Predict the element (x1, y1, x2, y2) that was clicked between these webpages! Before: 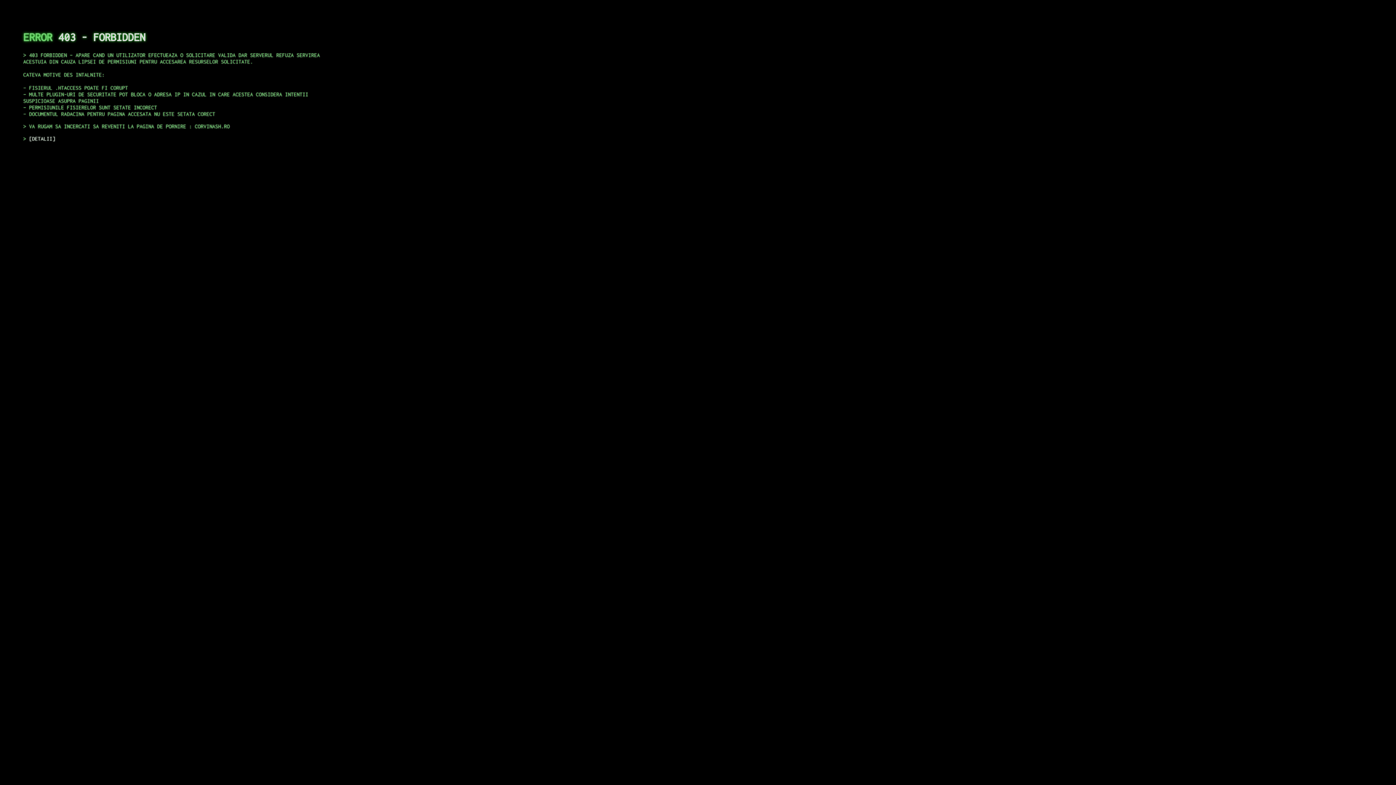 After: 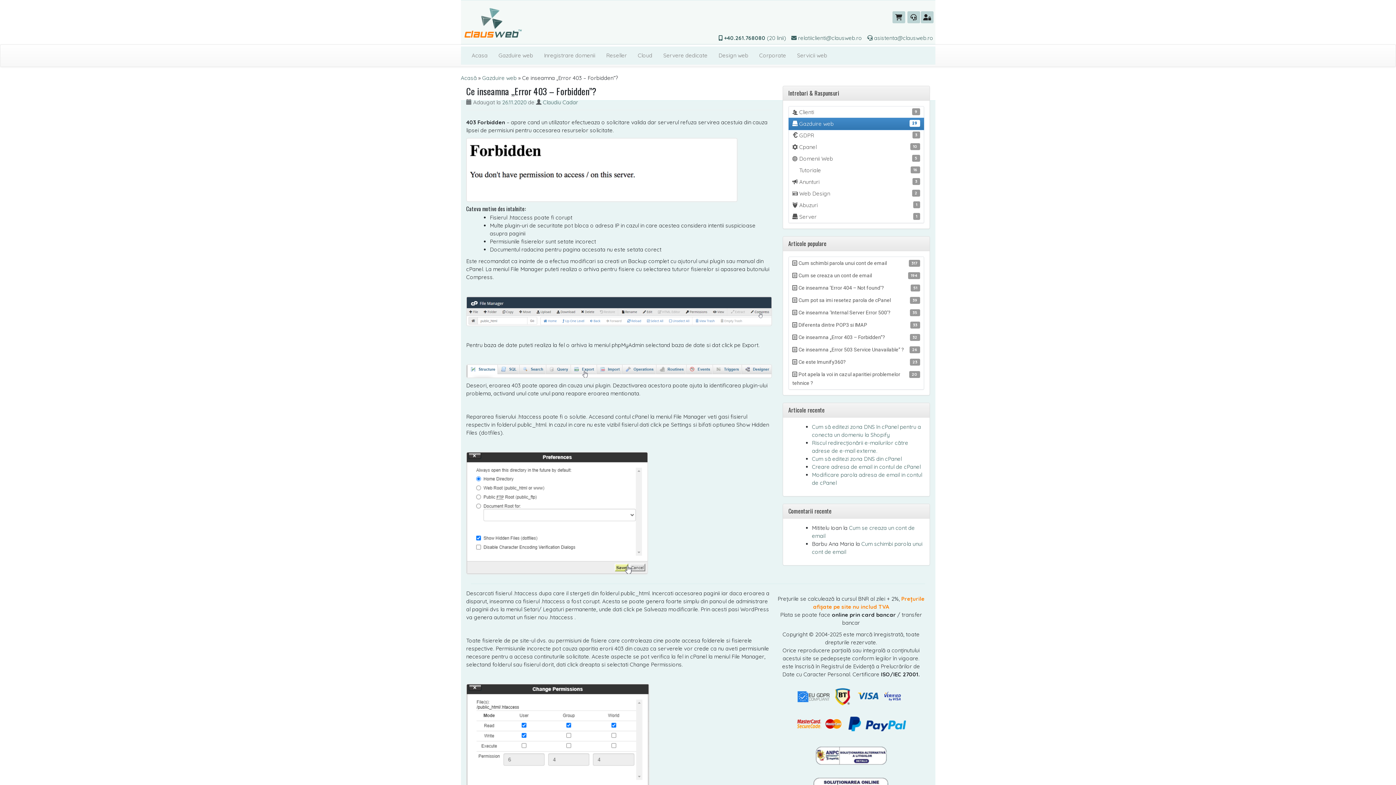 Action: bbox: (29, 135, 55, 141) label: DETALII